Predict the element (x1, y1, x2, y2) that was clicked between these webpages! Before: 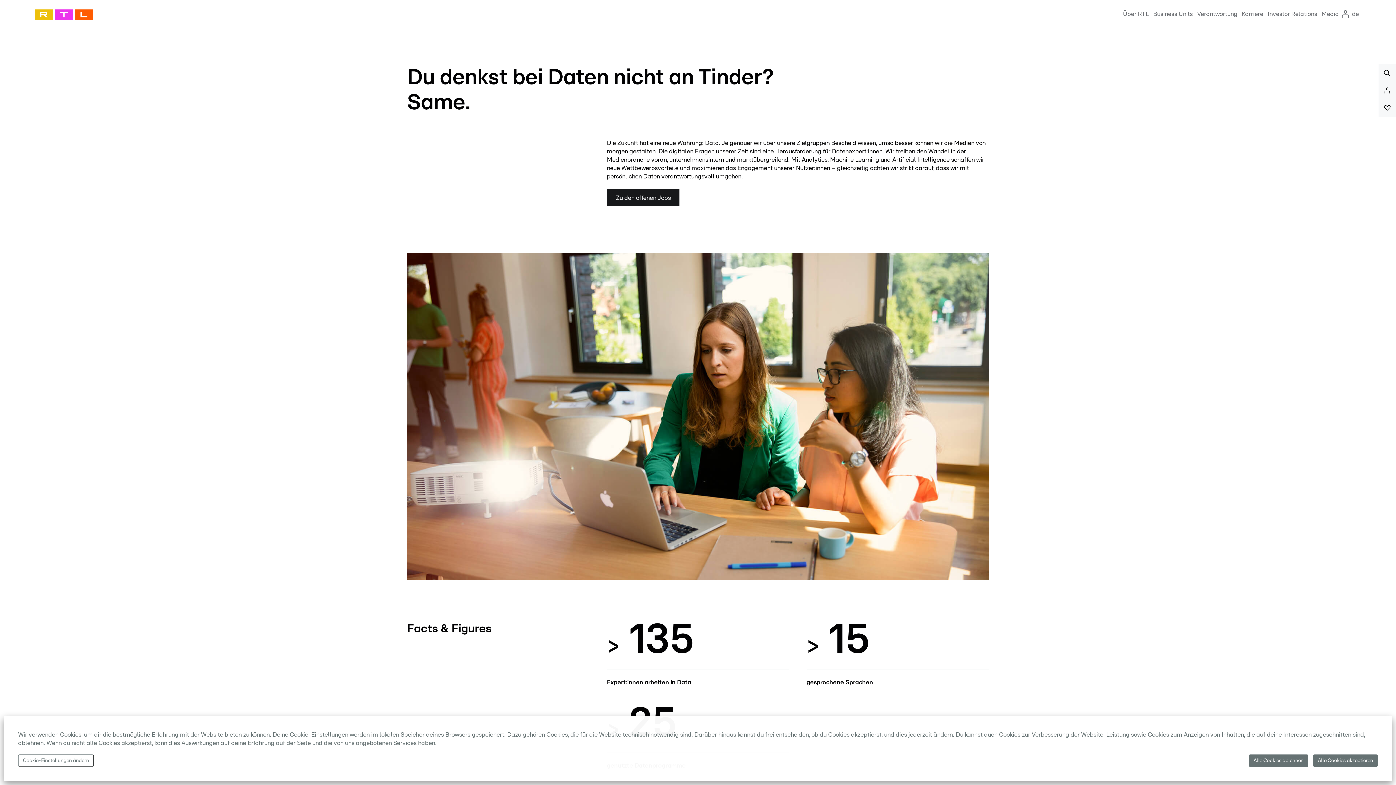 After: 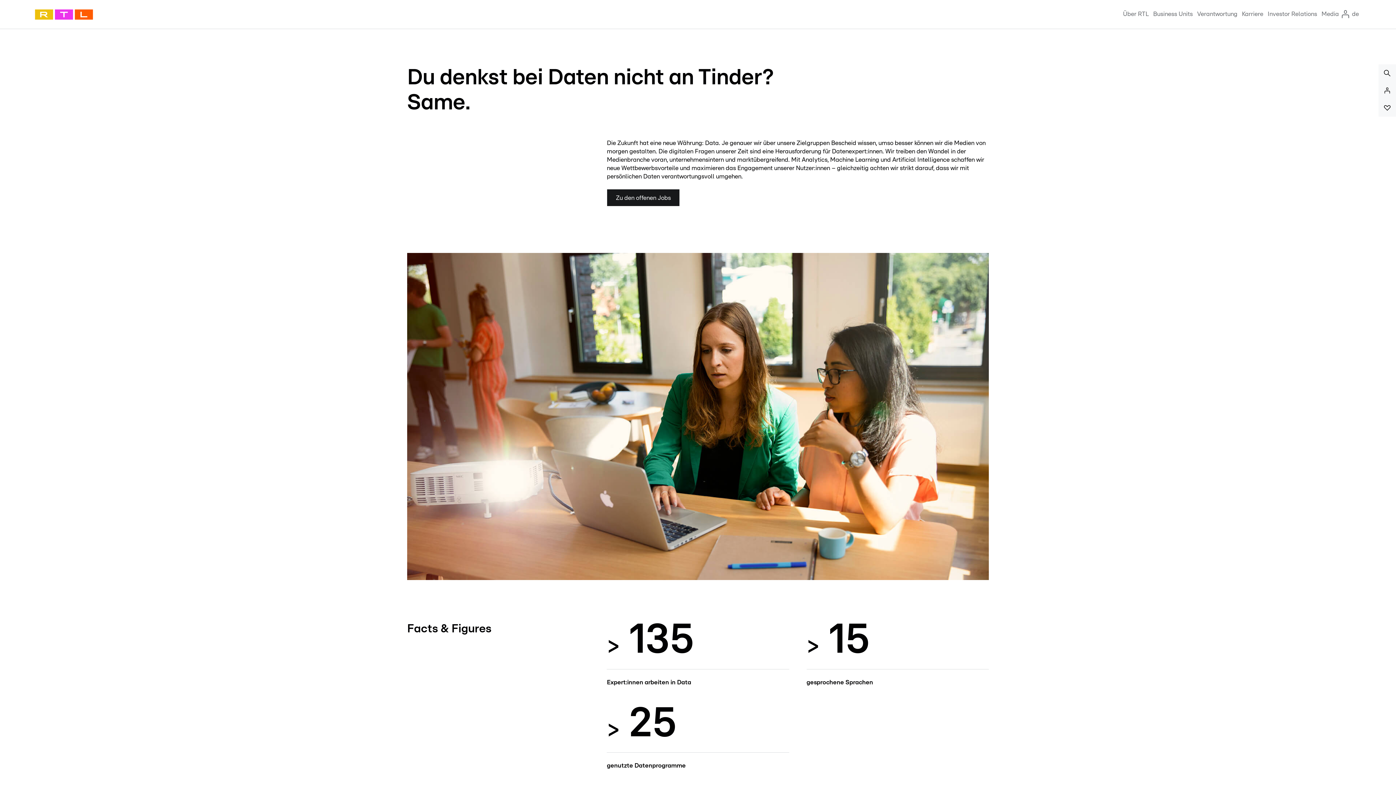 Action: bbox: (1313, 754, 1378, 767) label: Alle Cookies akzeptieren